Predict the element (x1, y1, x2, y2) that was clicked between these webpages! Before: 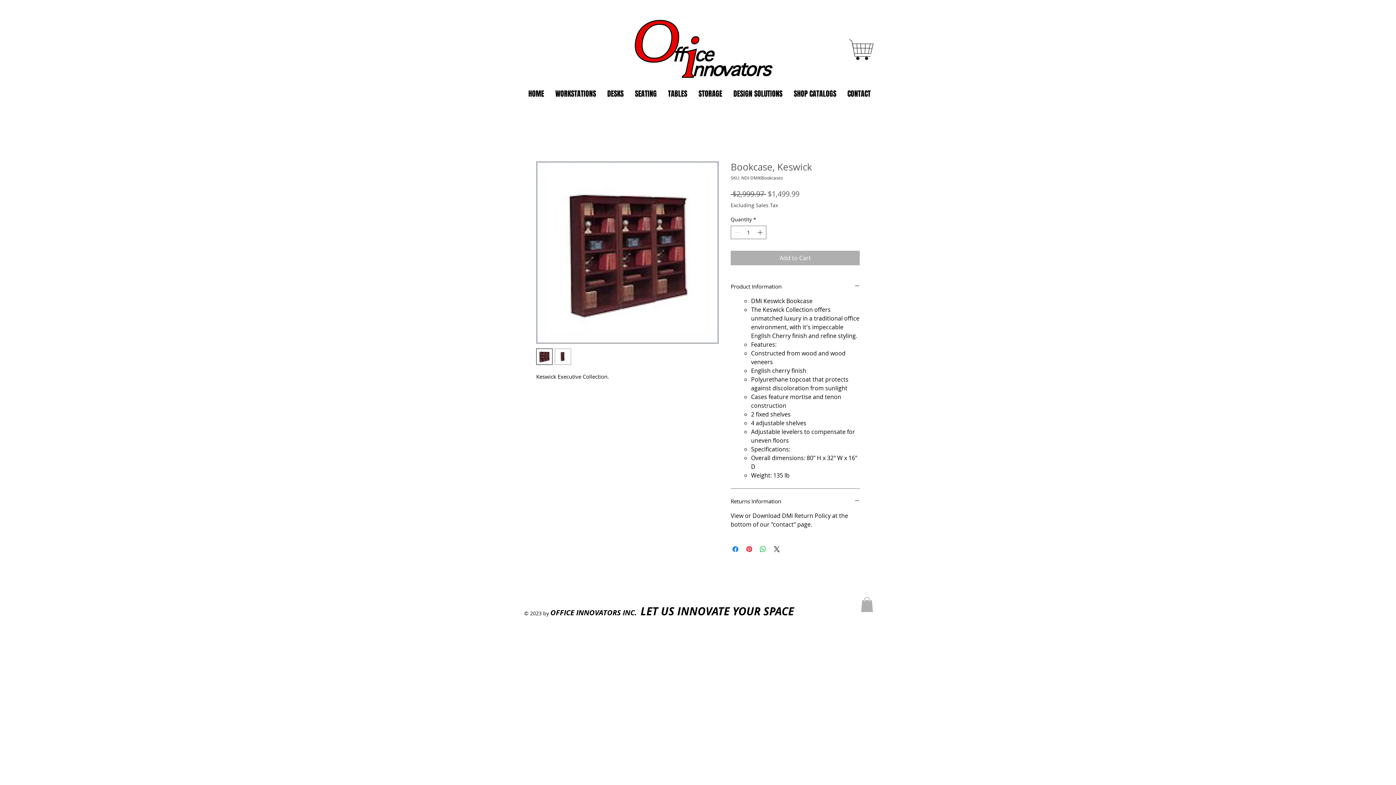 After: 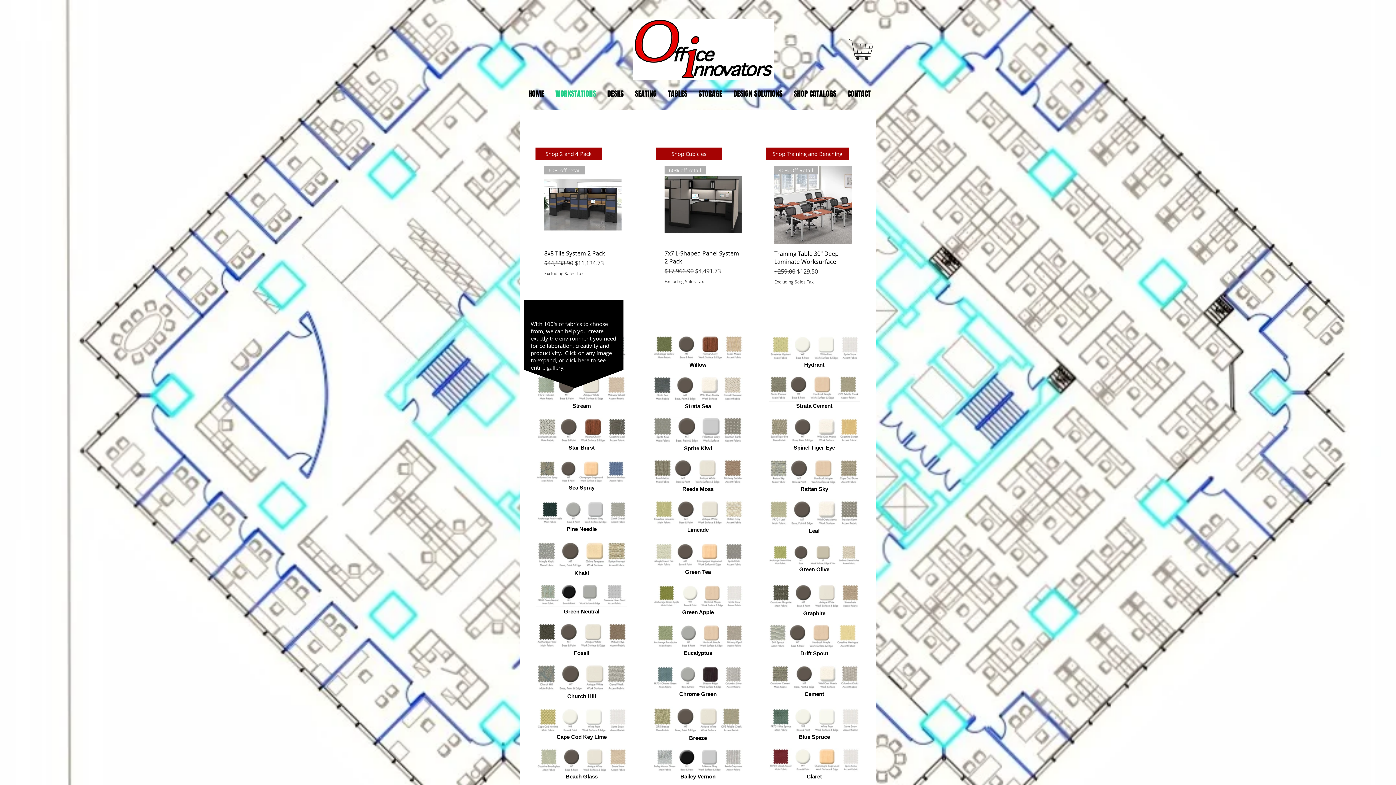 Action: bbox: (549, 80, 601, 107) label: WORKSTATIONS